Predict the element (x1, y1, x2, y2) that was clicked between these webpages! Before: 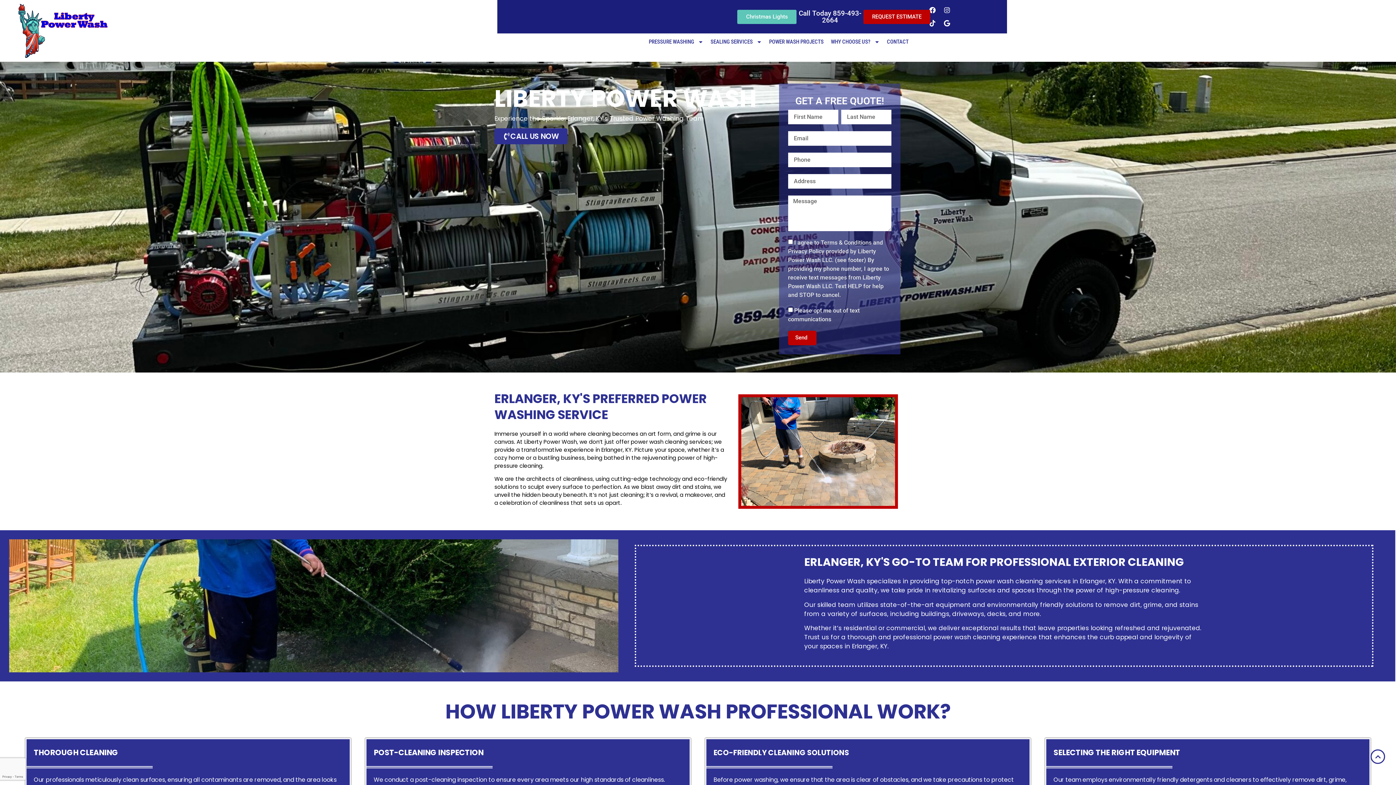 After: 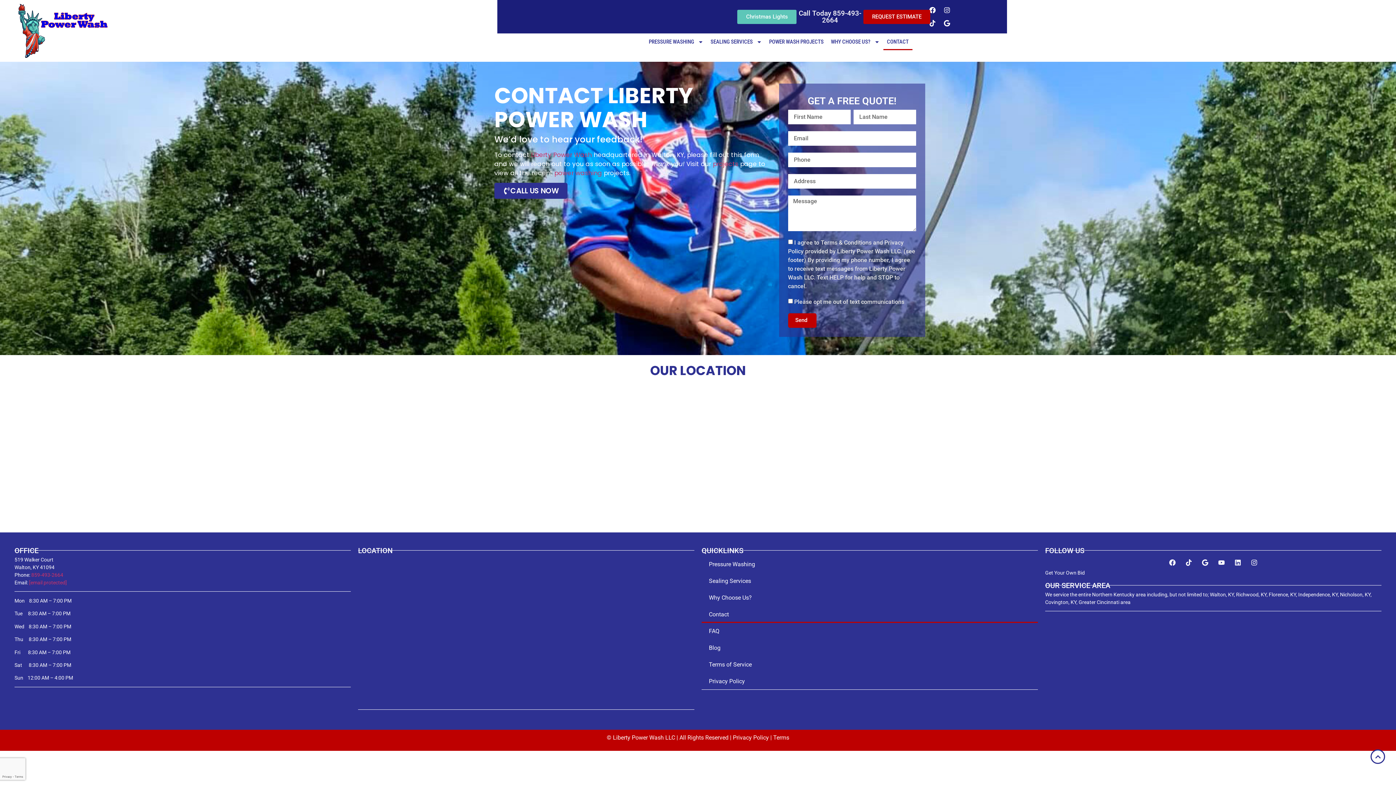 Action: label: REQUEST ESTIMATE bbox: (863, 9, 930, 23)